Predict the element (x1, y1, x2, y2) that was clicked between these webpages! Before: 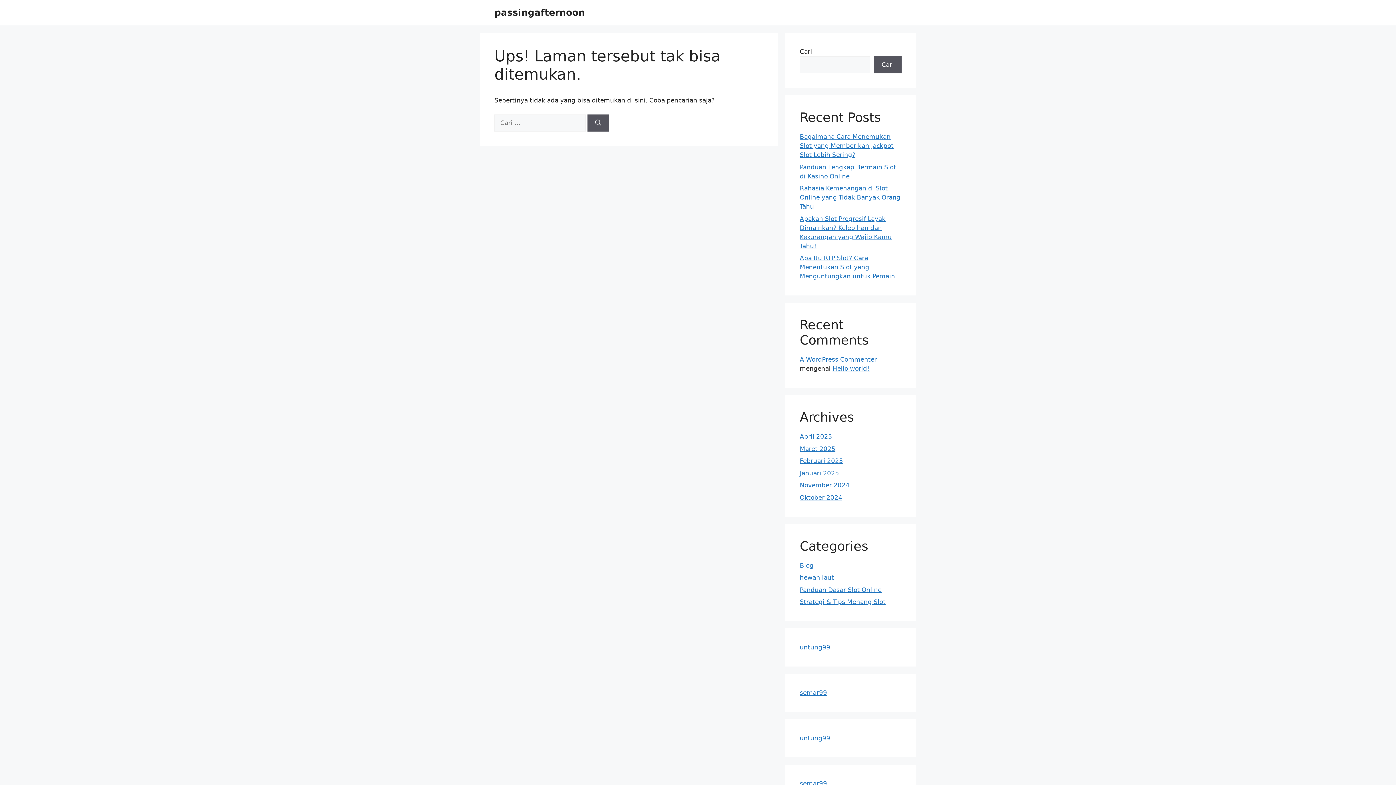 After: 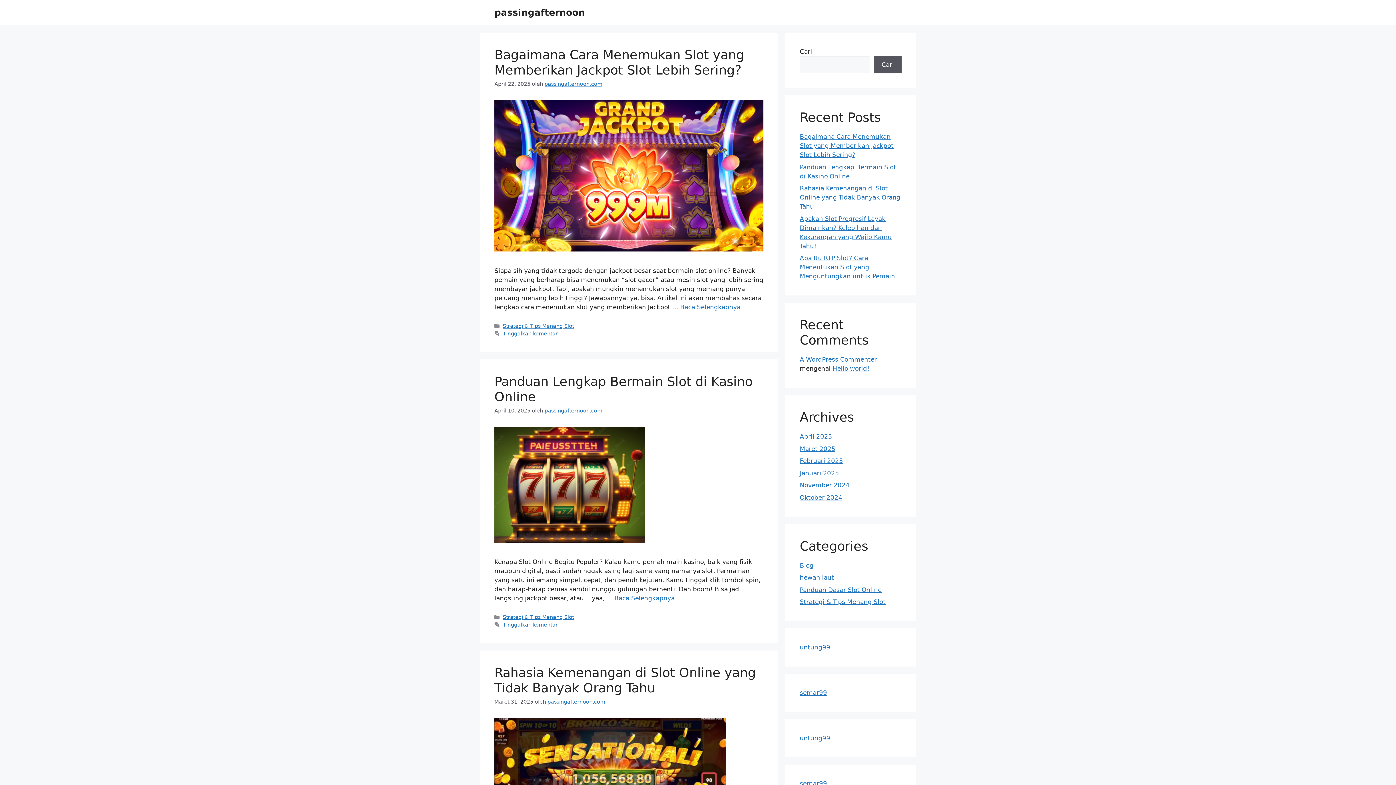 Action: bbox: (494, 7, 585, 17) label: passingafternoon